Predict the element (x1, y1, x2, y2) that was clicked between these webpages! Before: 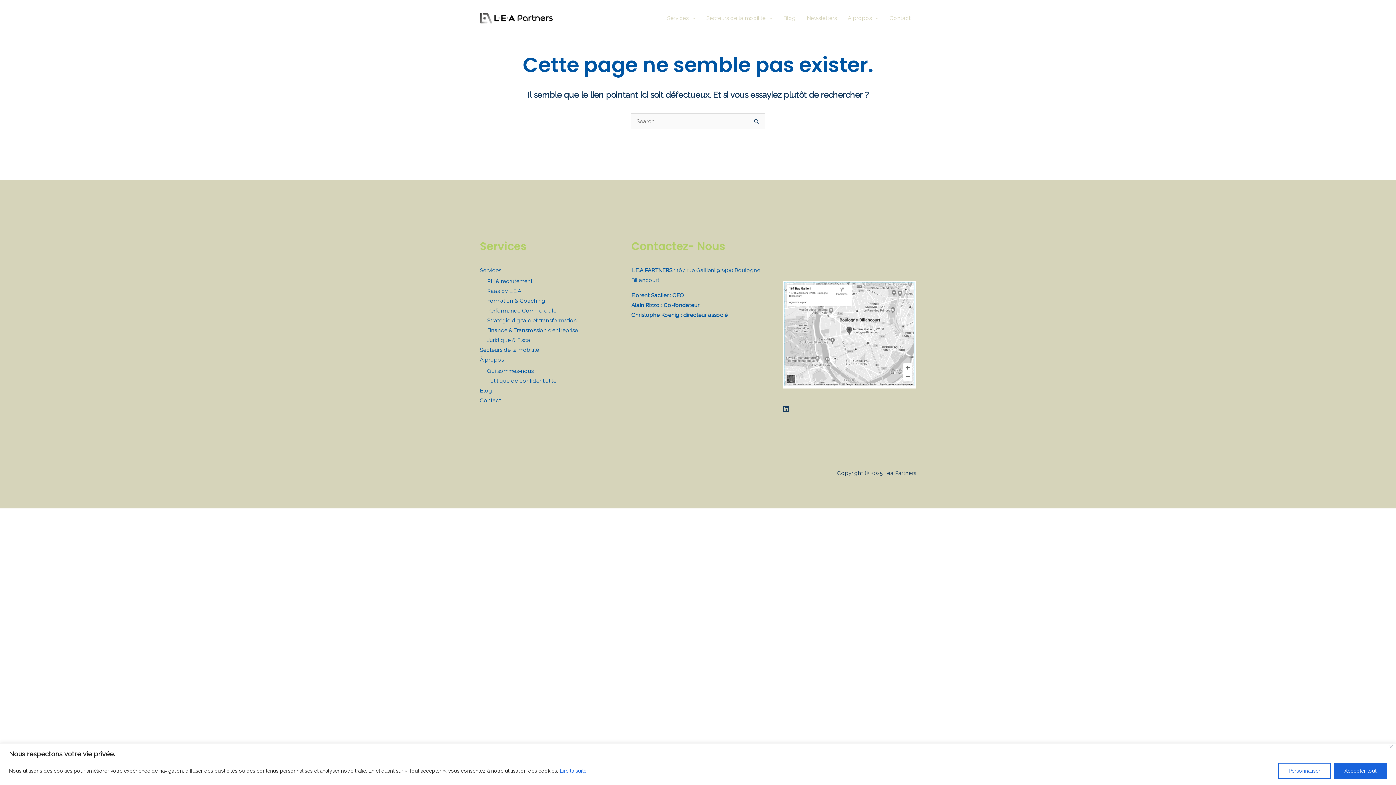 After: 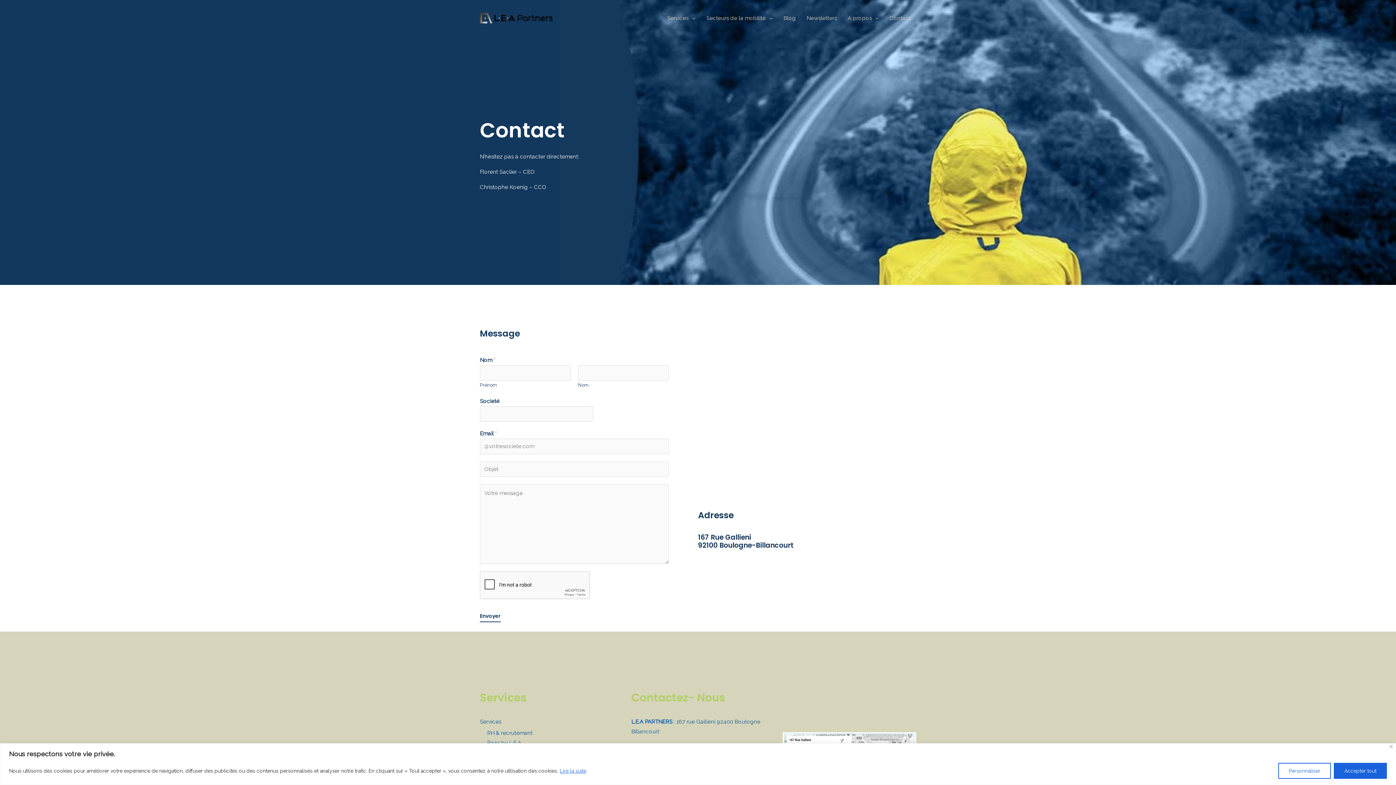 Action: label: Contact bbox: (480, 397, 501, 404)